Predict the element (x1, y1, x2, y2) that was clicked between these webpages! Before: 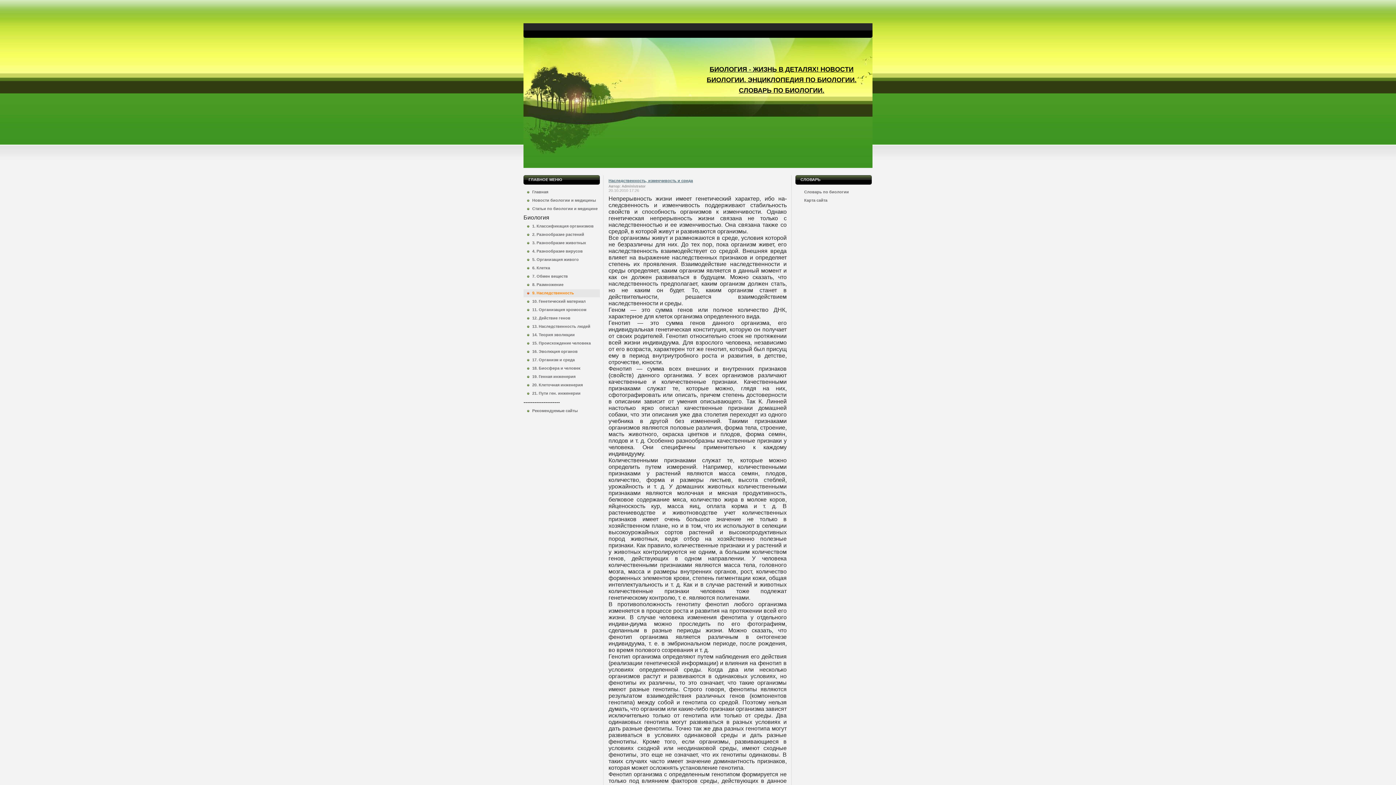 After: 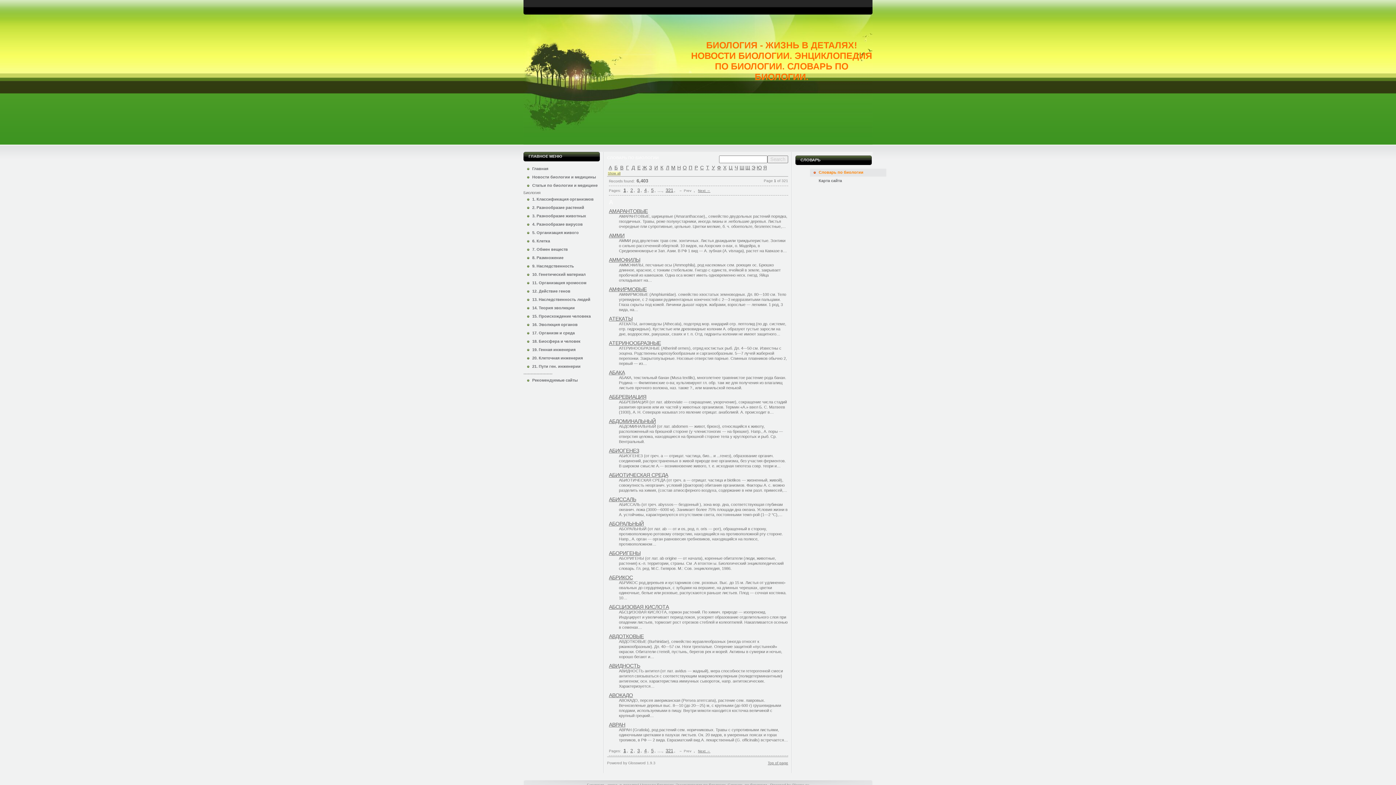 Action: bbox: (795, 188, 872, 196) label: Словарь по биологии